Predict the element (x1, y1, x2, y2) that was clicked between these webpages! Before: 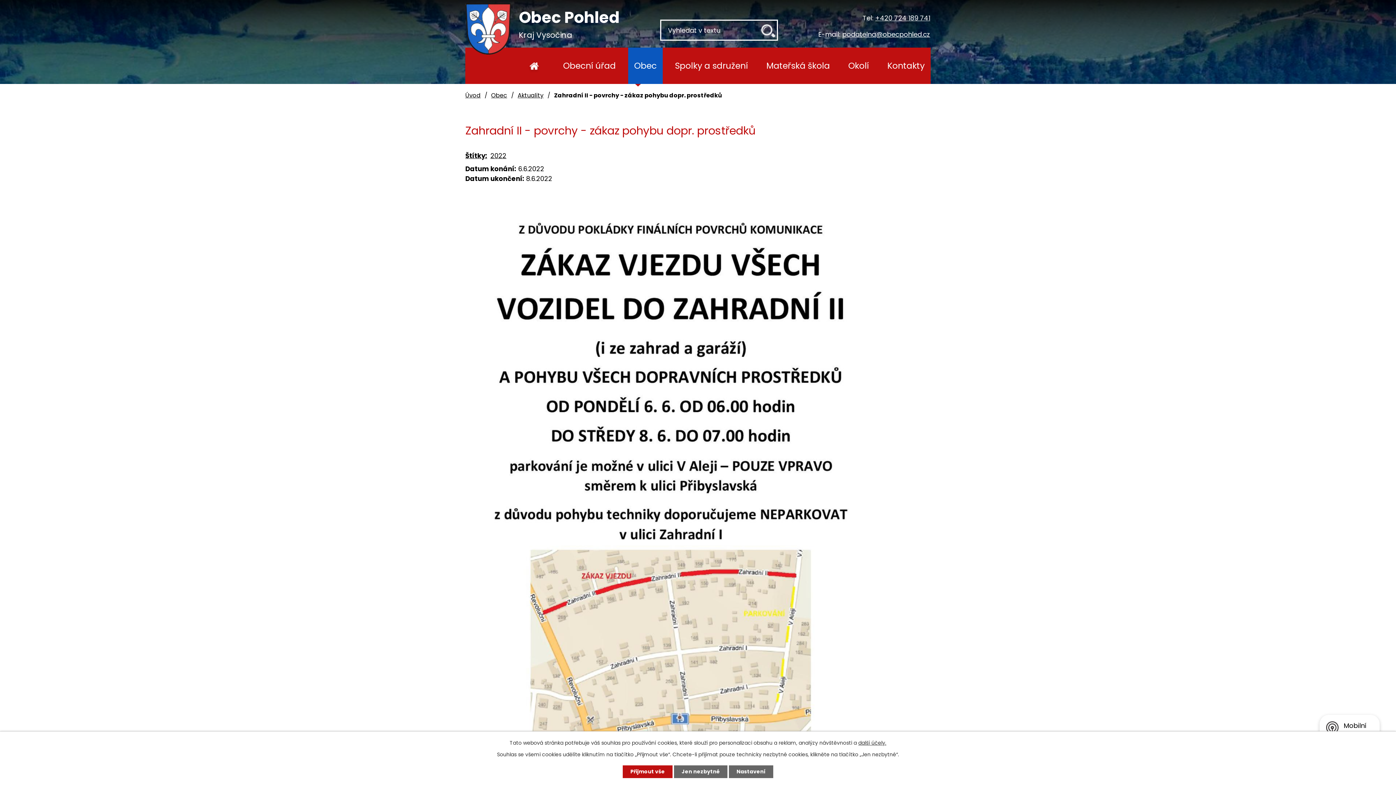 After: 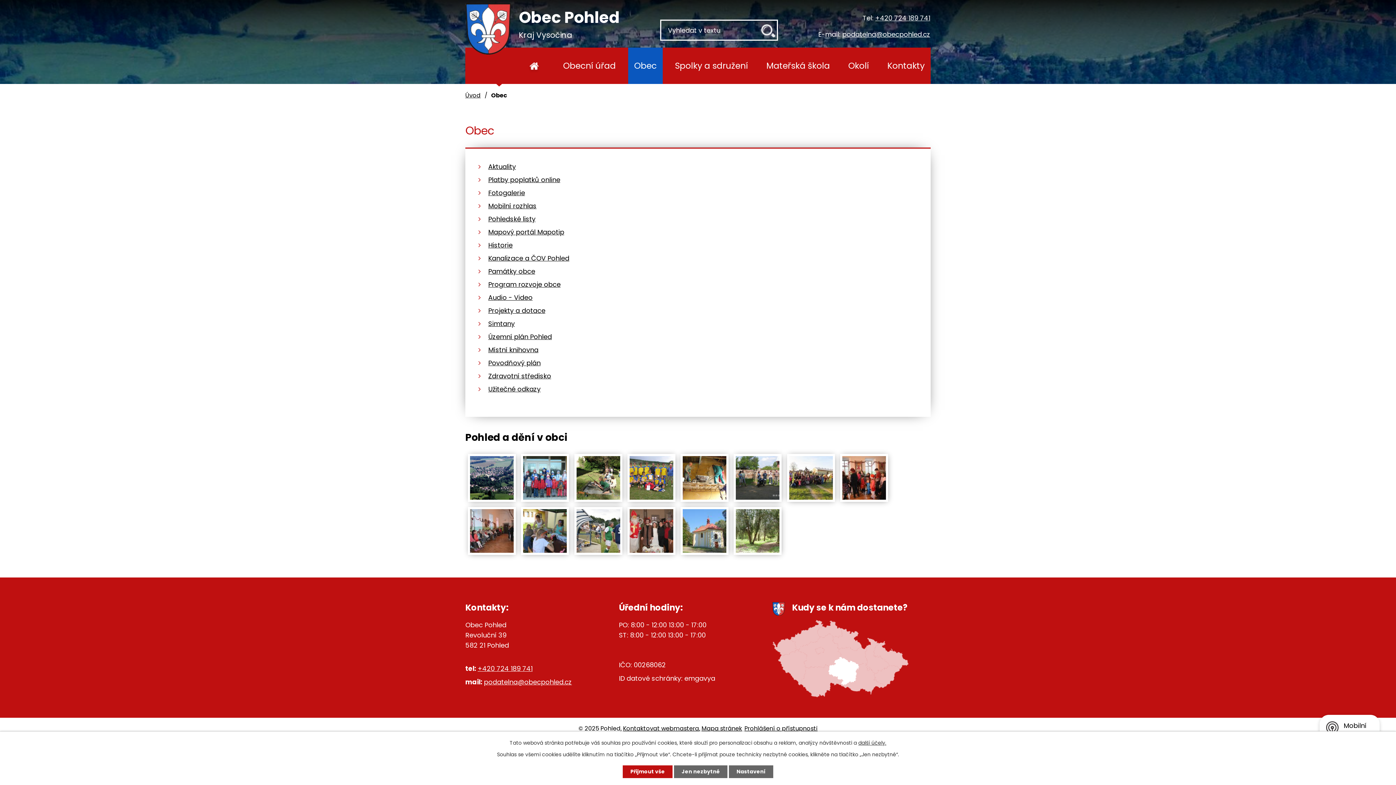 Action: bbox: (628, 47, 662, 83) label: Obec